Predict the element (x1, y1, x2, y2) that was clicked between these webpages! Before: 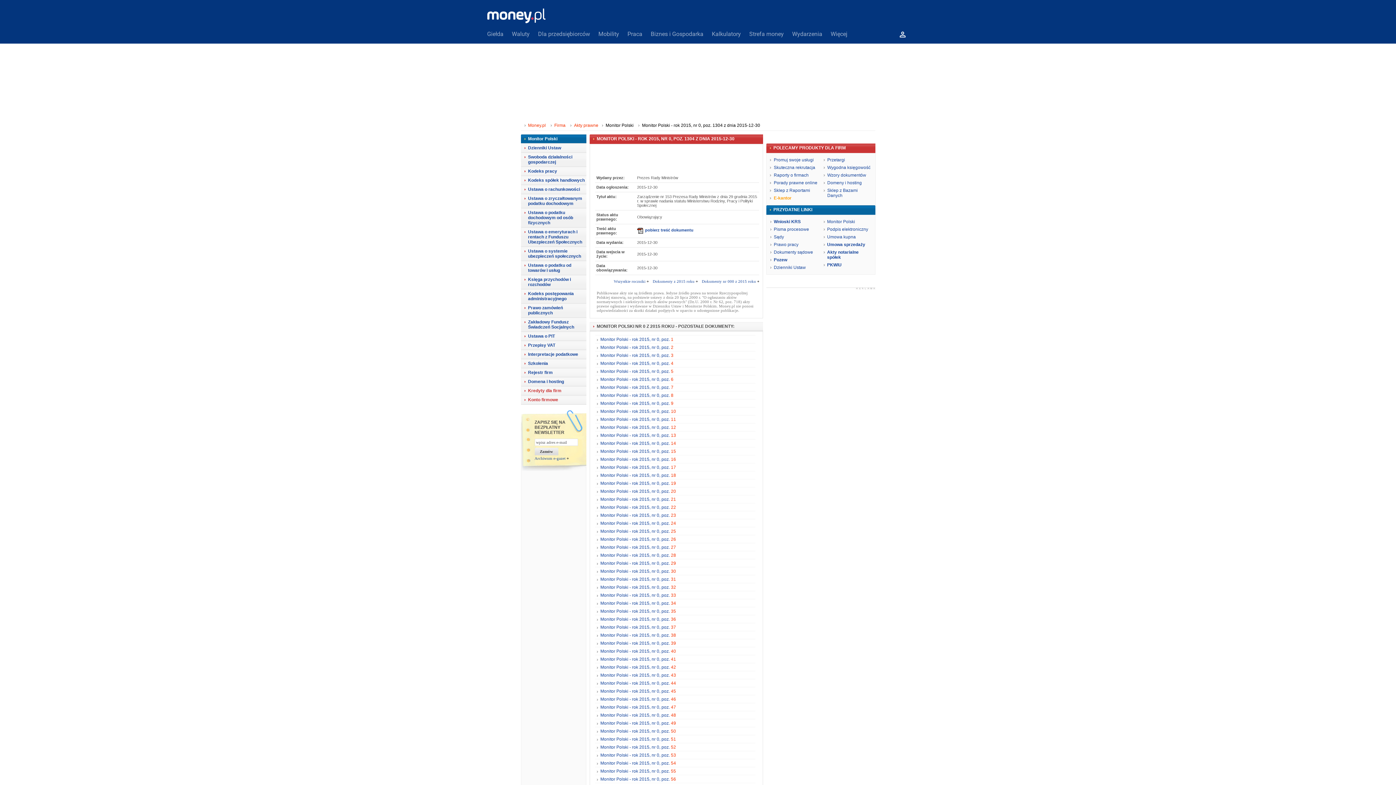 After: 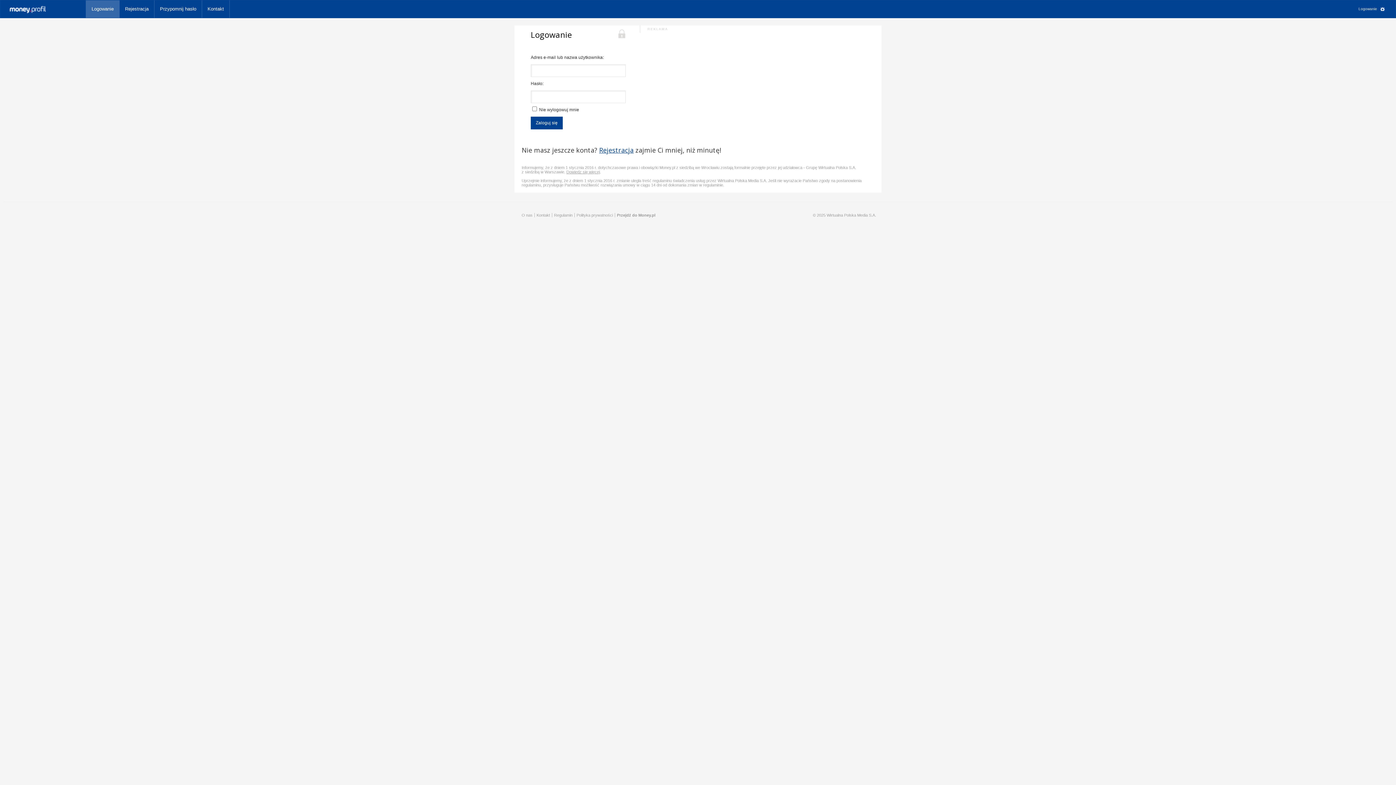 Action: bbox: (896, 28, 909, 40)